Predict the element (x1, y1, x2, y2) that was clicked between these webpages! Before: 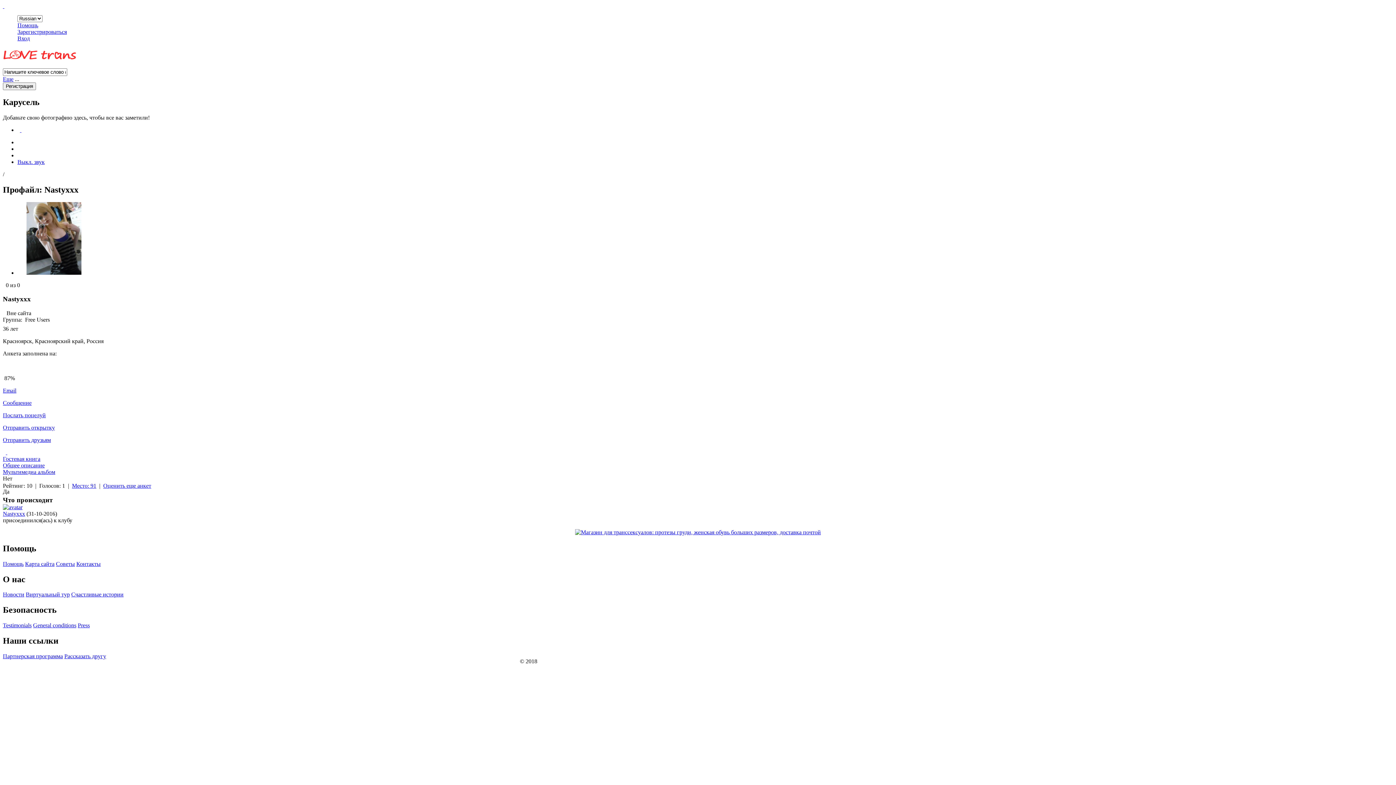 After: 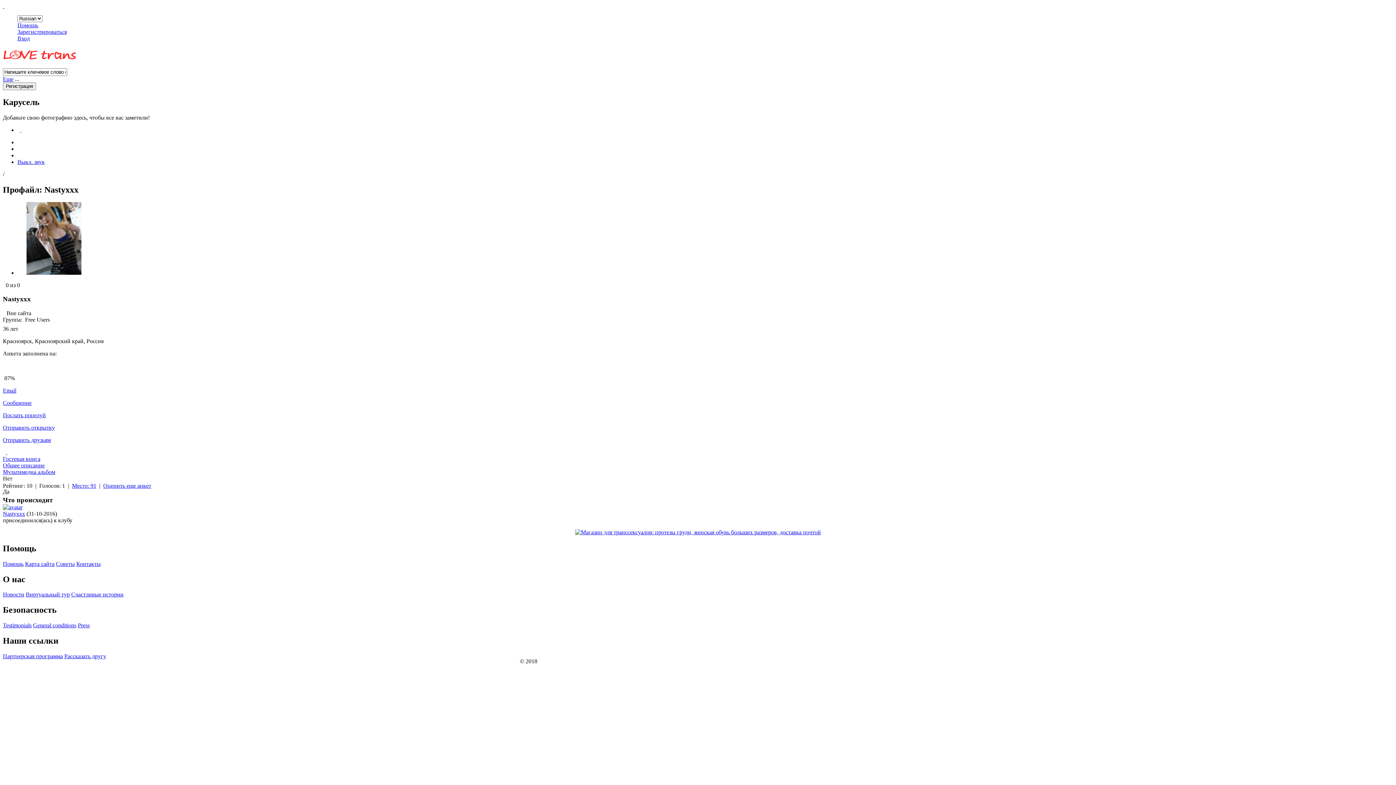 Action: label:   bbox: (2, 282, 4, 288)